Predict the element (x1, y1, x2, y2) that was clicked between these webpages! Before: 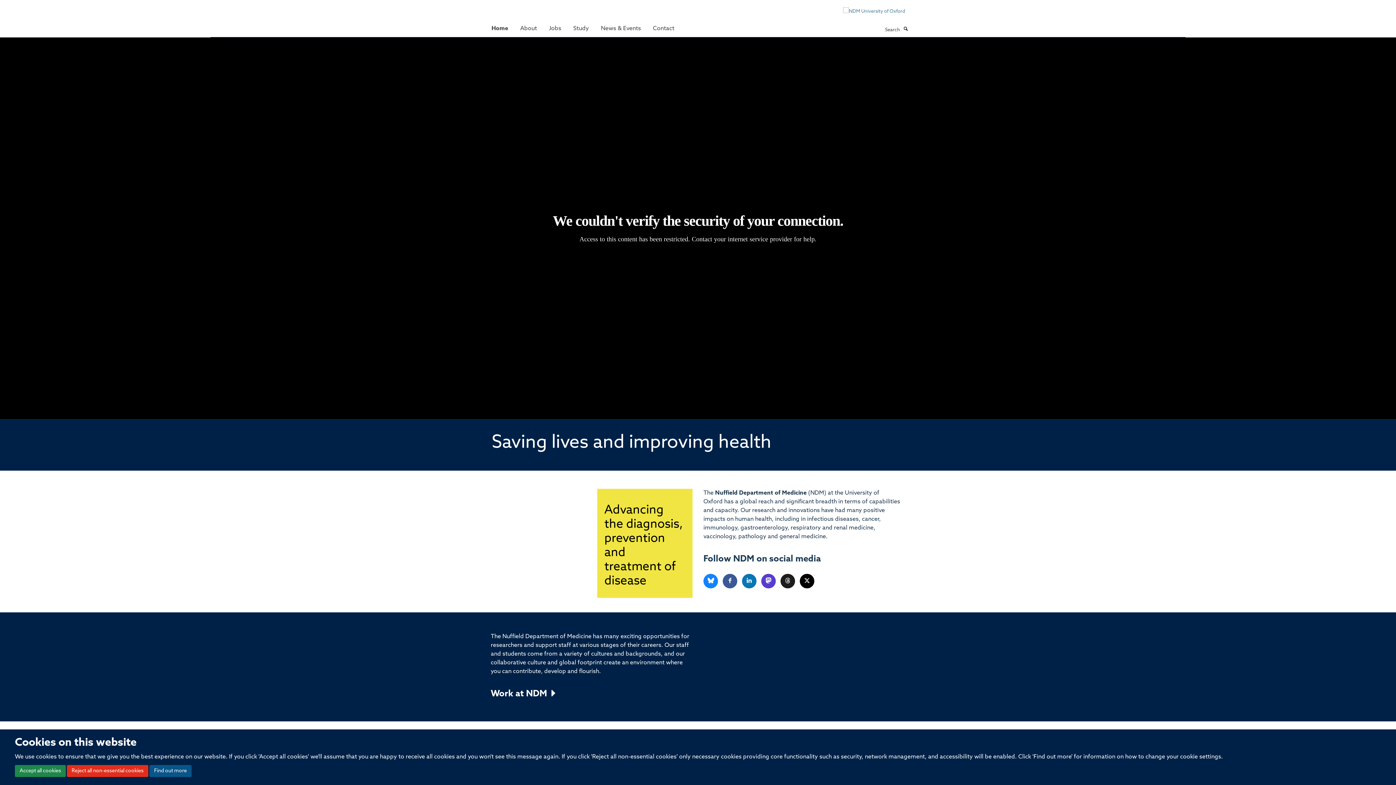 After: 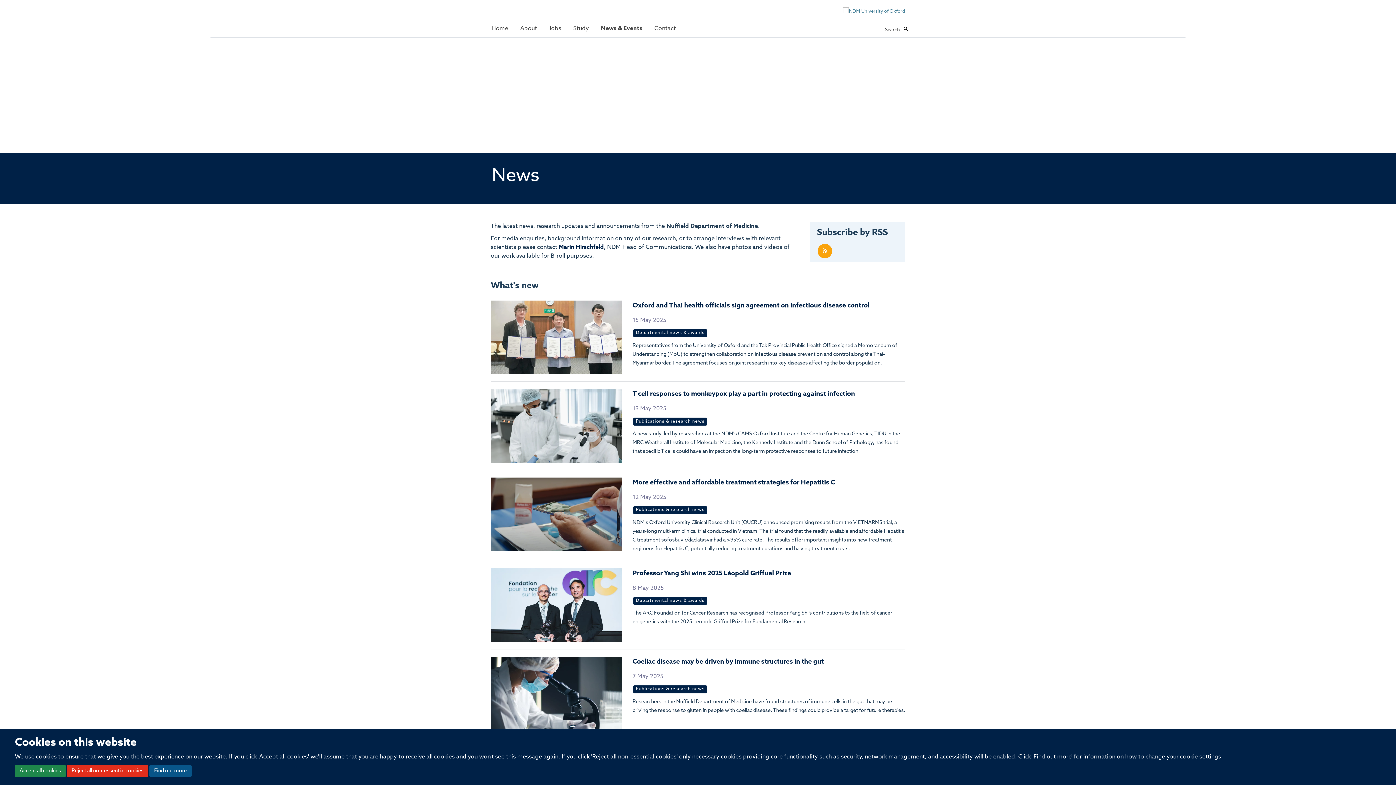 Action: label: News & Events bbox: (595, 21, 646, 35)